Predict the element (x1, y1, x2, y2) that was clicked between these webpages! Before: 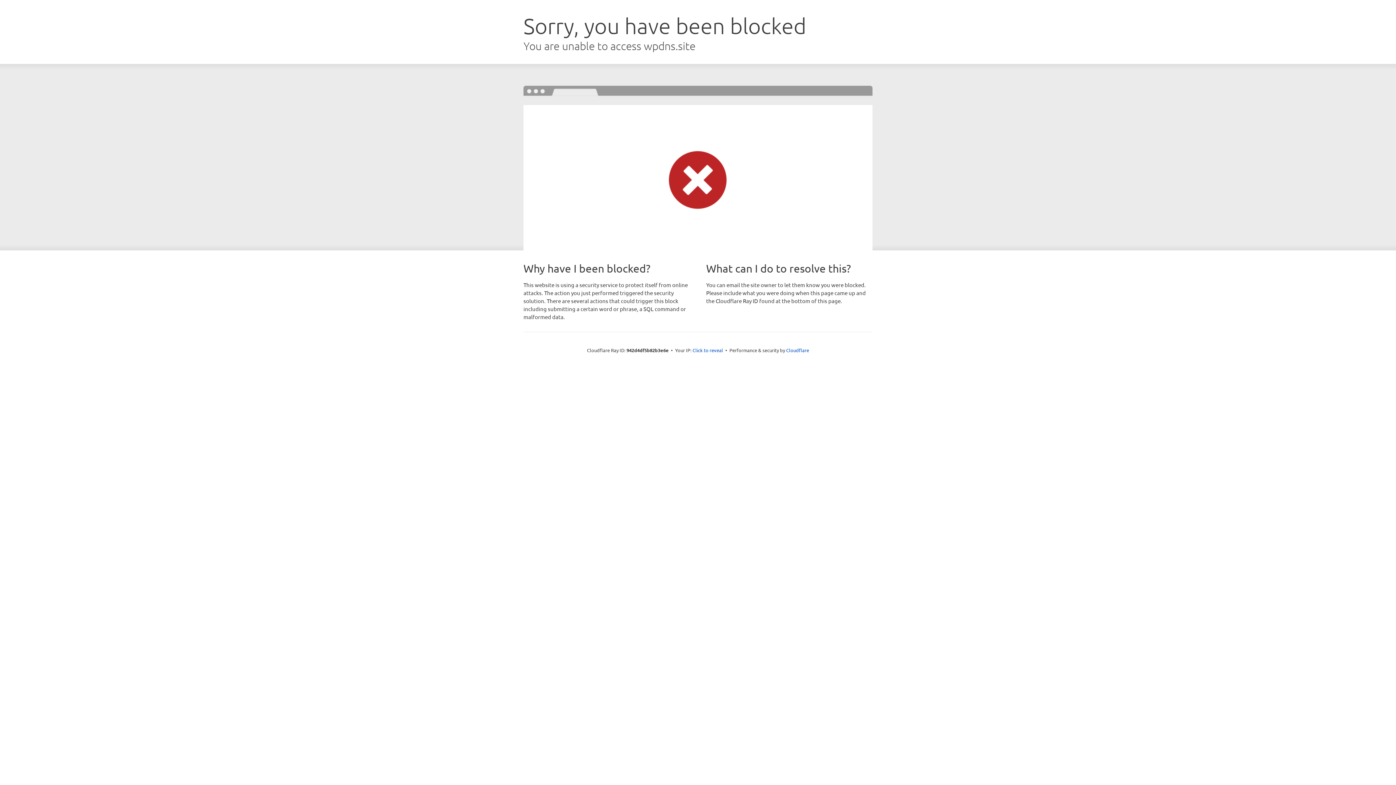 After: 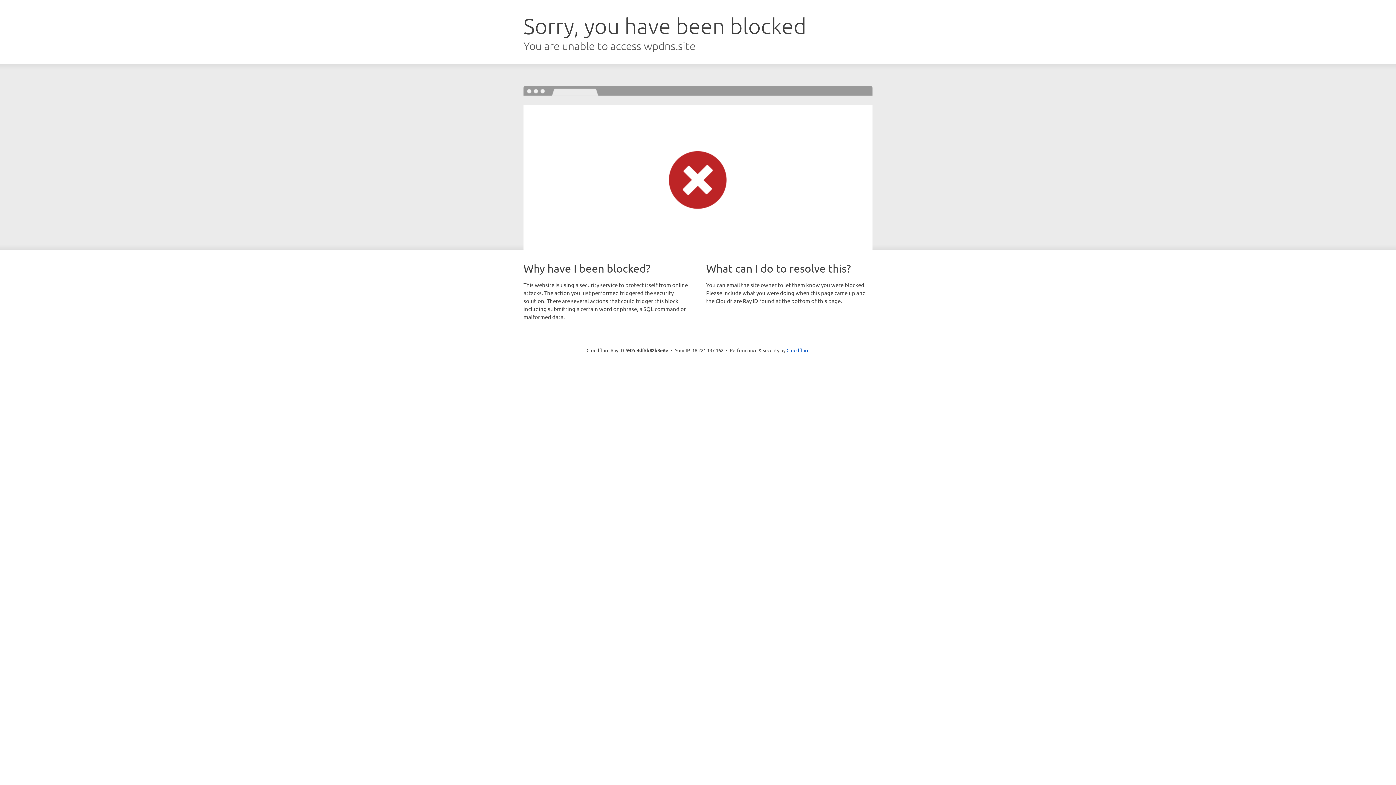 Action: bbox: (692, 346, 723, 353) label: Click to reveal